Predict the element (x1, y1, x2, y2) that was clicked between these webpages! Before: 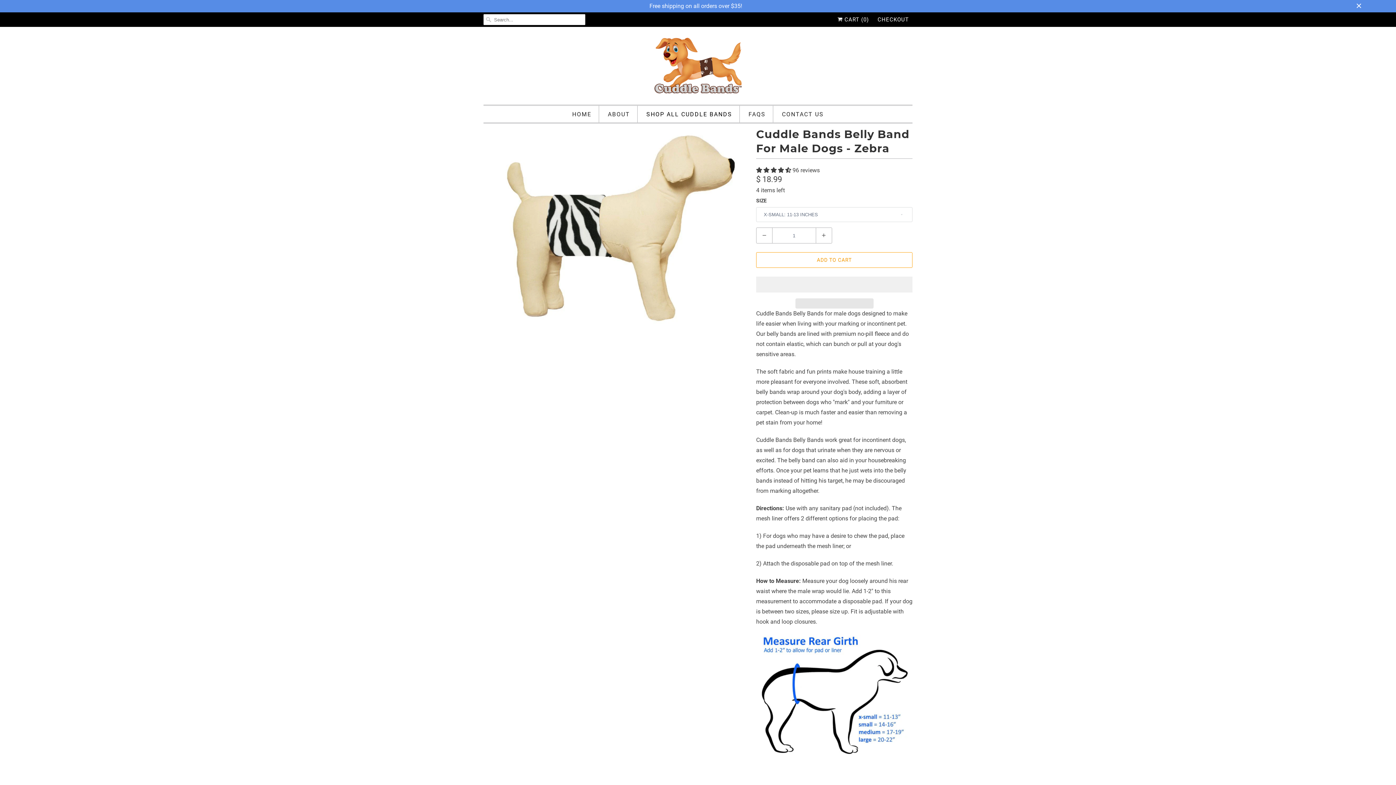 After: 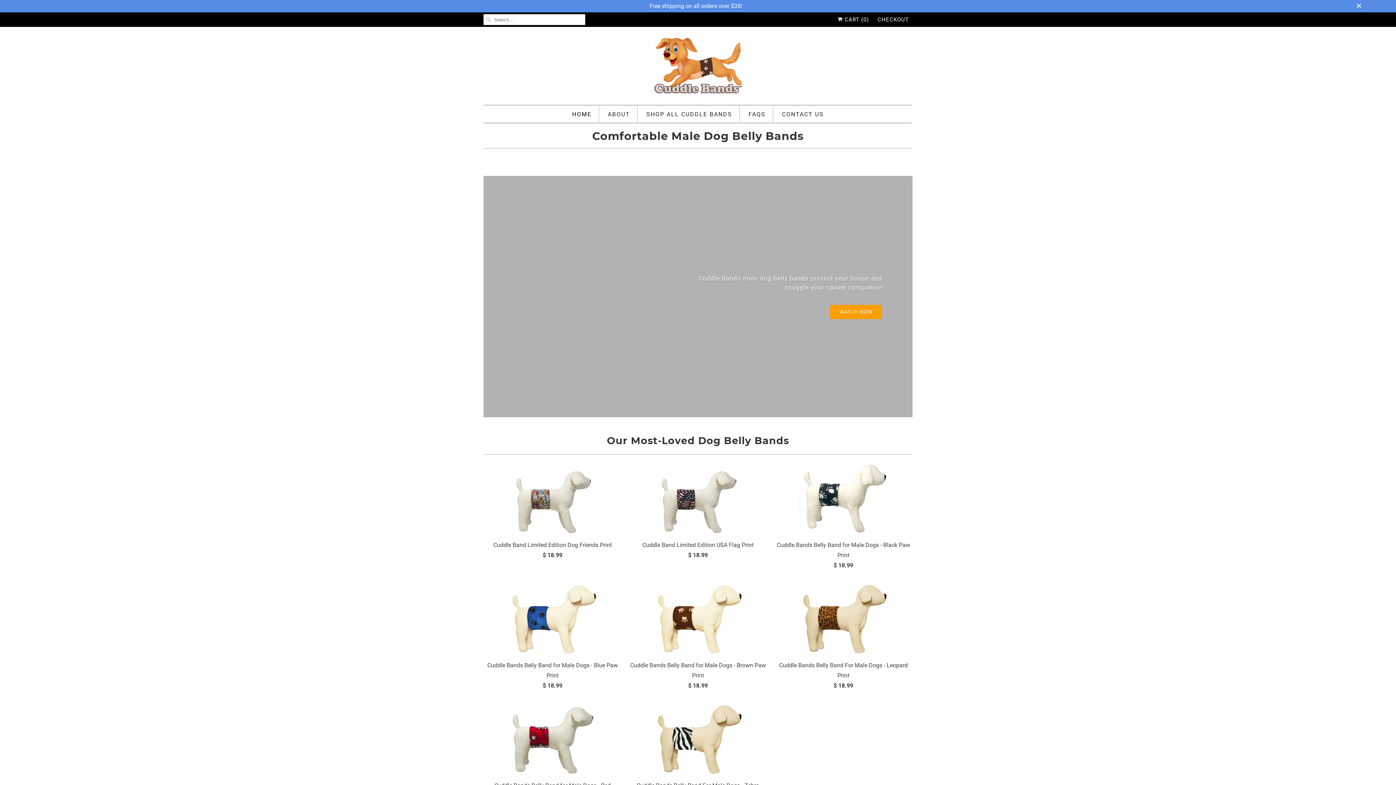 Action: bbox: (483, 37, 912, 97)